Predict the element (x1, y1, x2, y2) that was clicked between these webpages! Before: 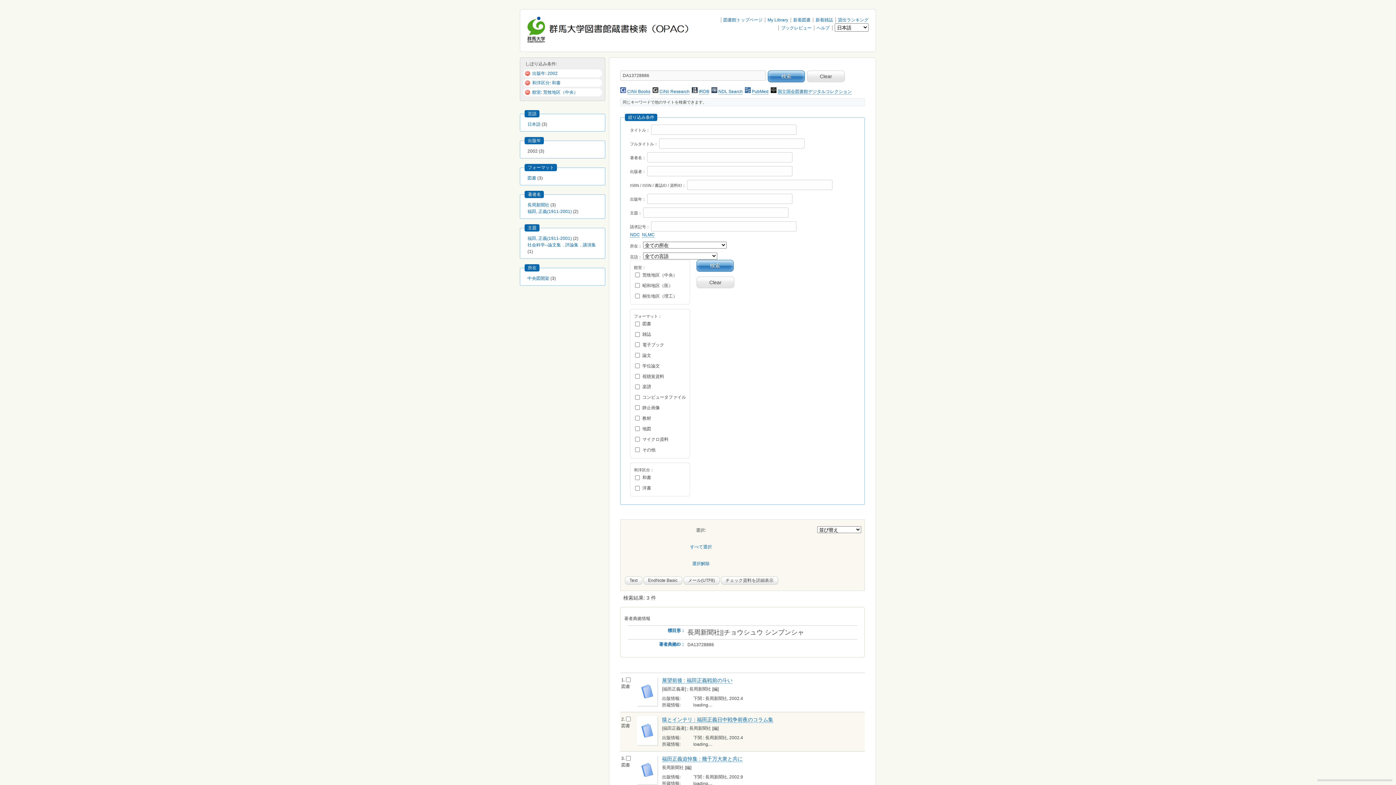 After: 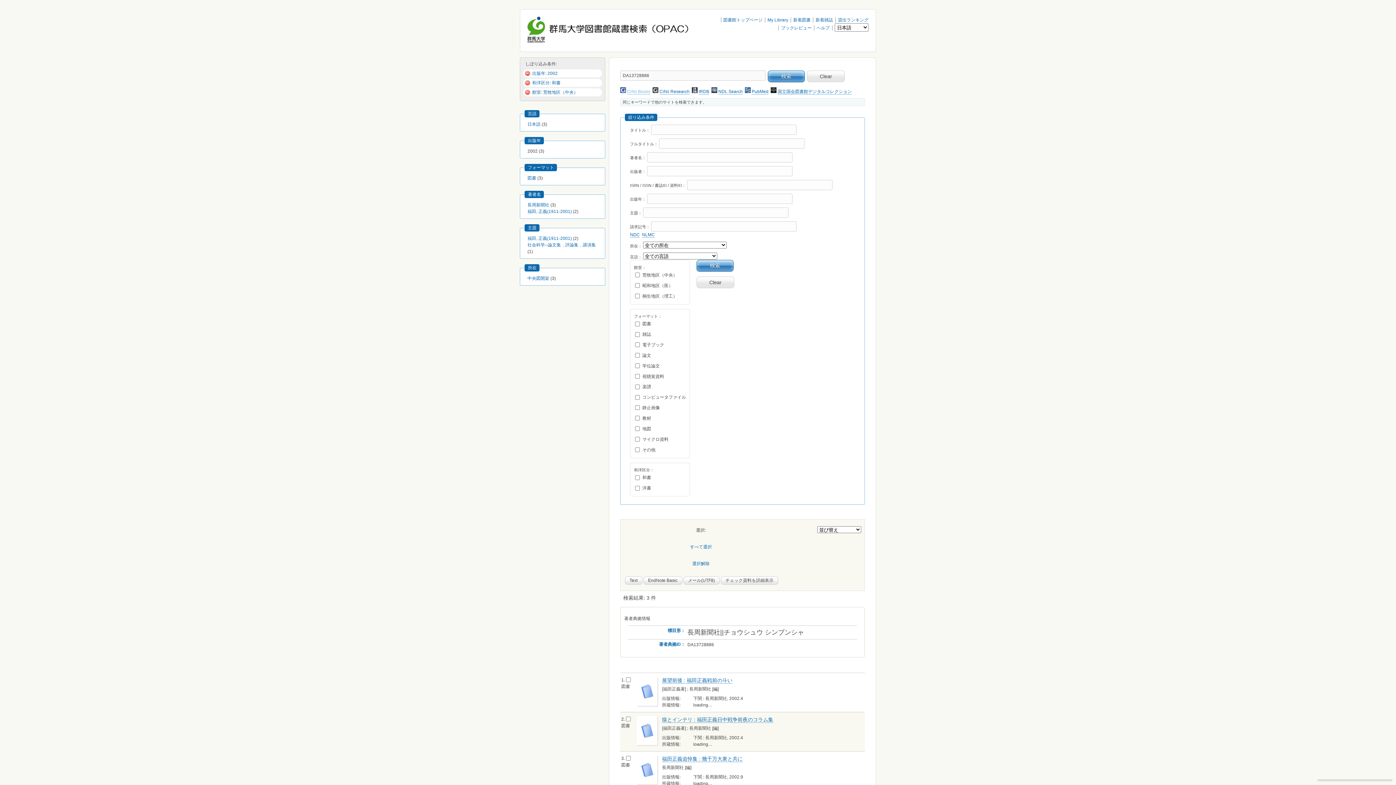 Action: label: CiNii Books bbox: (627, 89, 650, 94)